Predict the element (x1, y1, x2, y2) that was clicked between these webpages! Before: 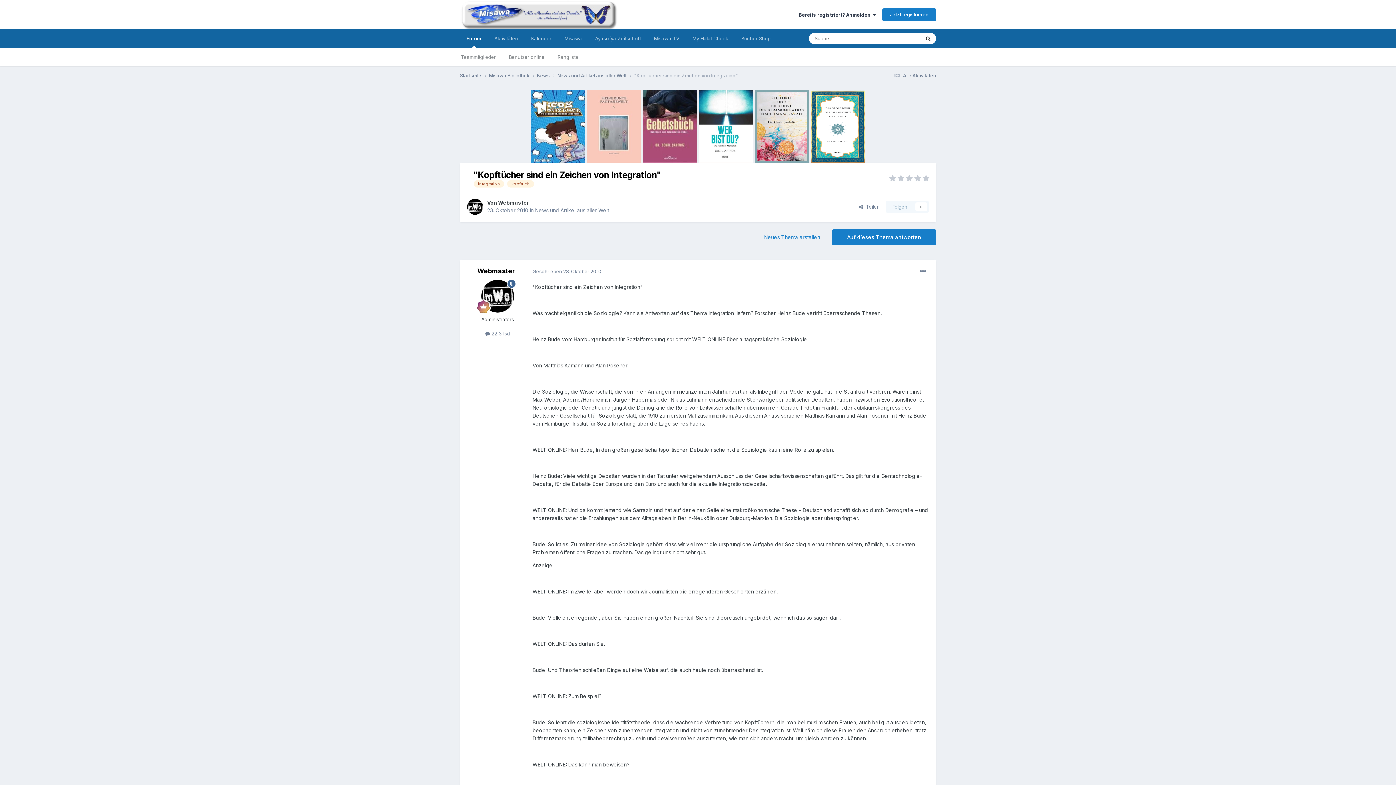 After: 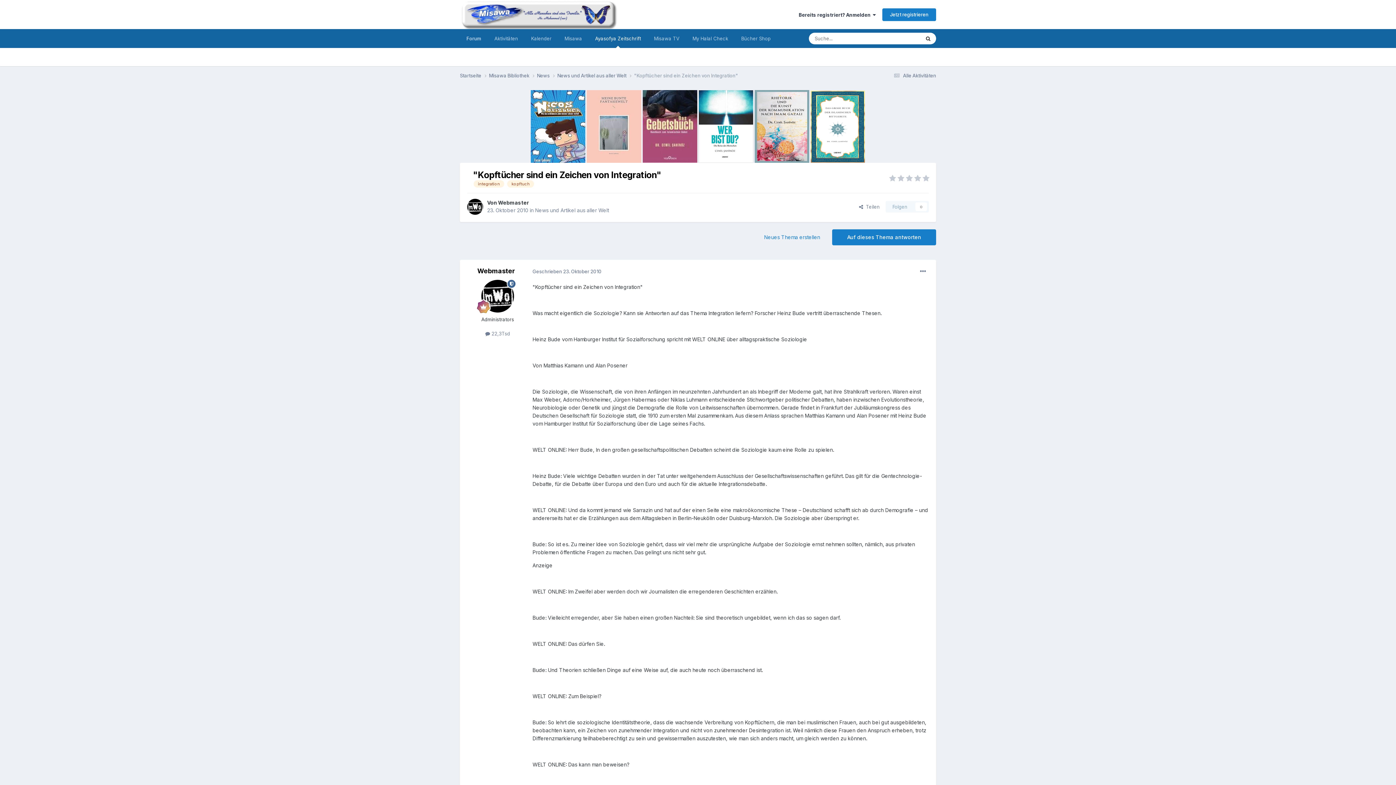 Action: label: Ayasofya Zeitschrift bbox: (588, 29, 647, 48)